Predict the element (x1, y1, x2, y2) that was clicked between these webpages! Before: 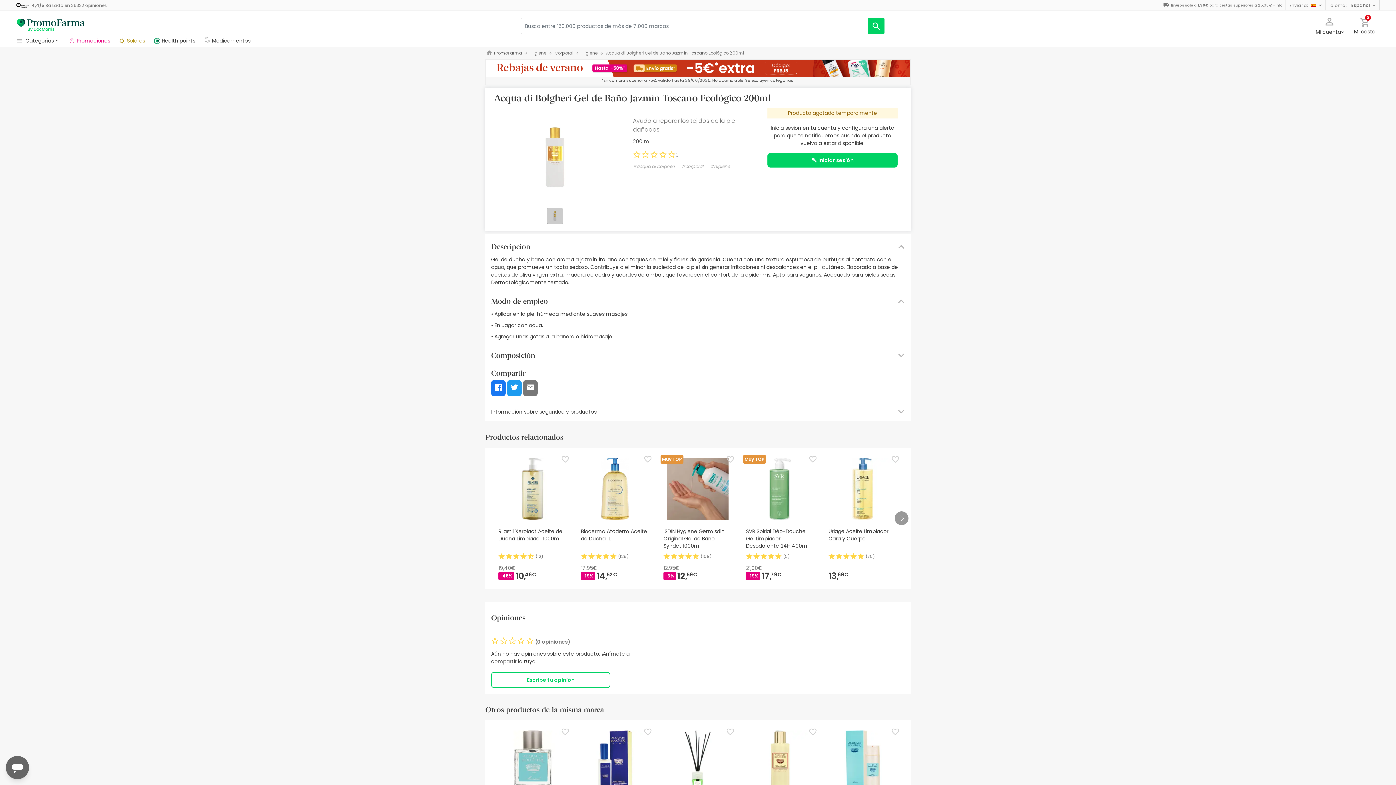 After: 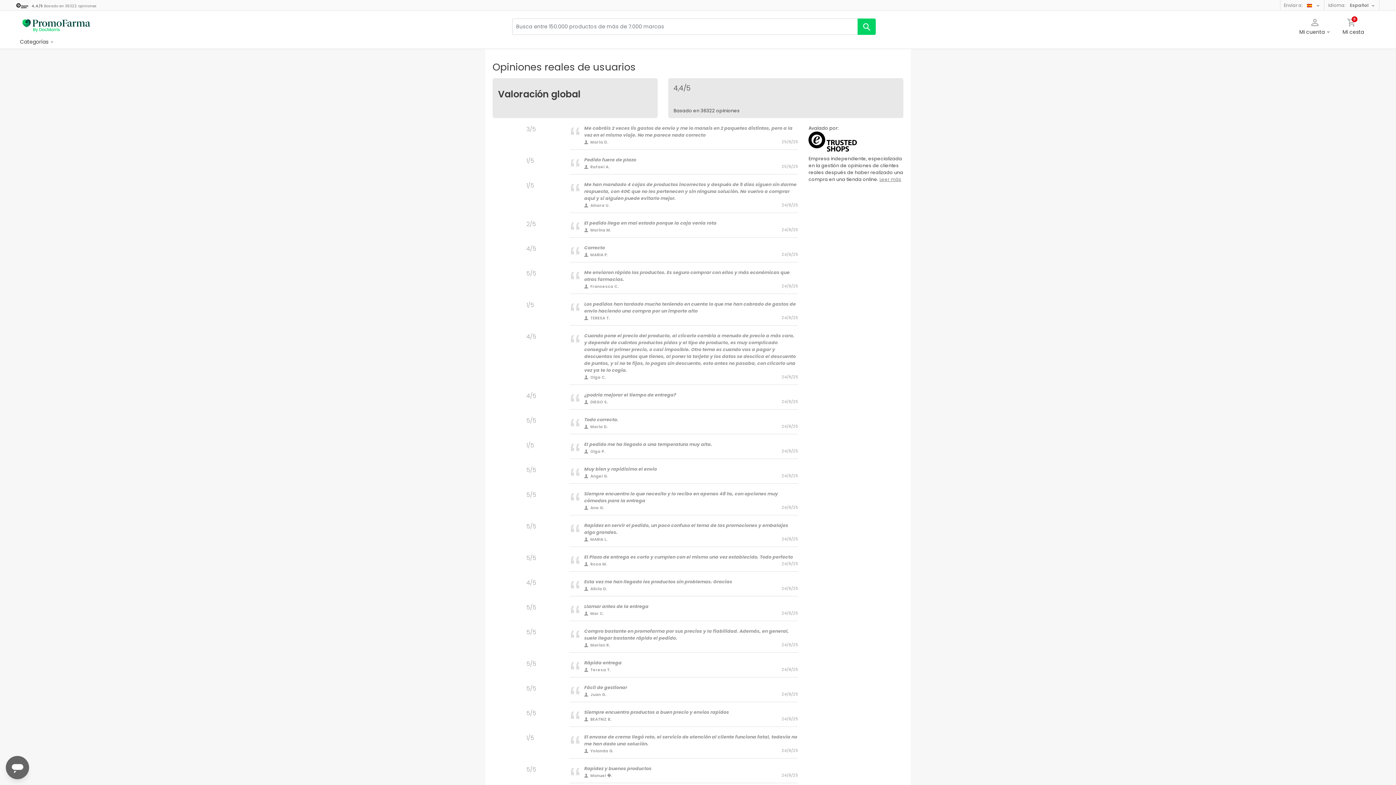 Action: bbox: (16, 1, 108, 8) label:  4,4/5 Basado en 36322 opiniones